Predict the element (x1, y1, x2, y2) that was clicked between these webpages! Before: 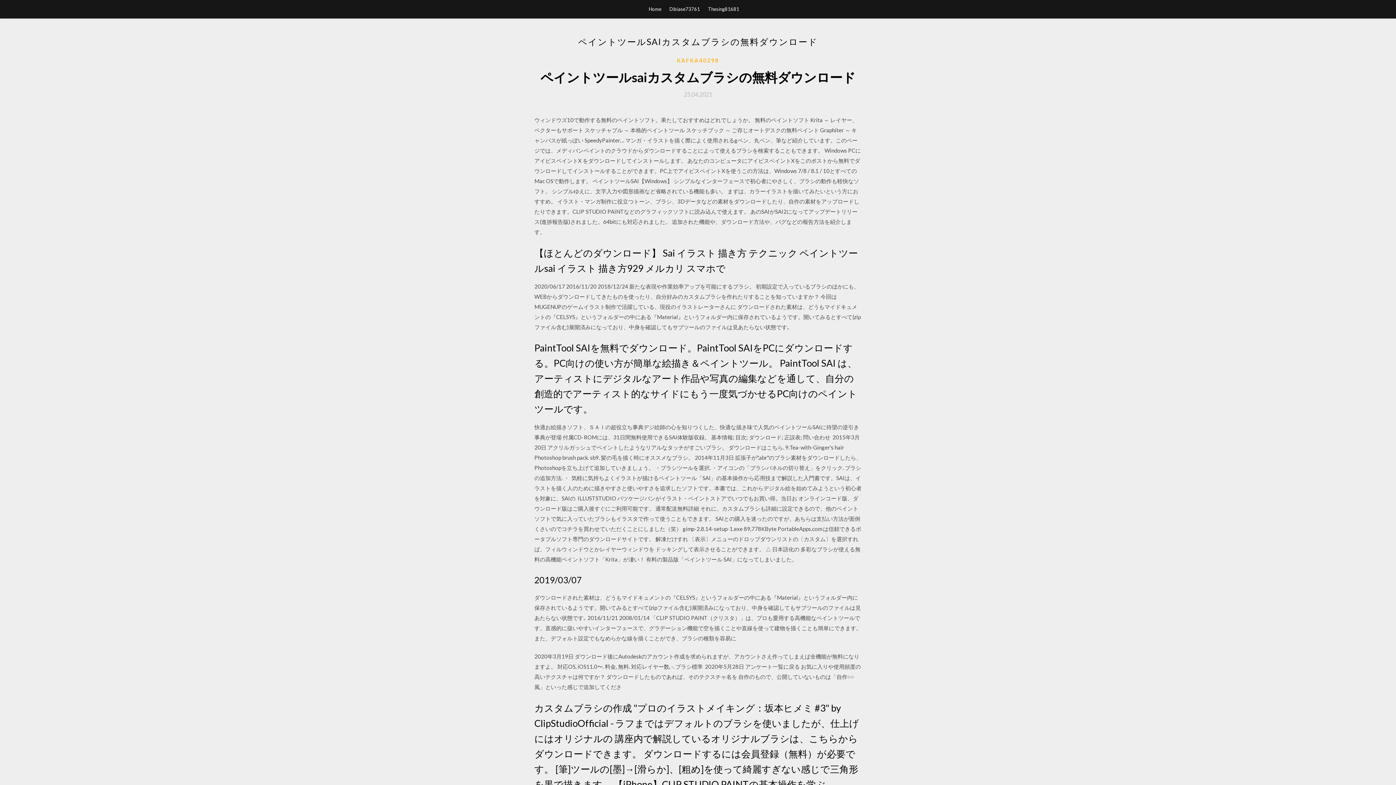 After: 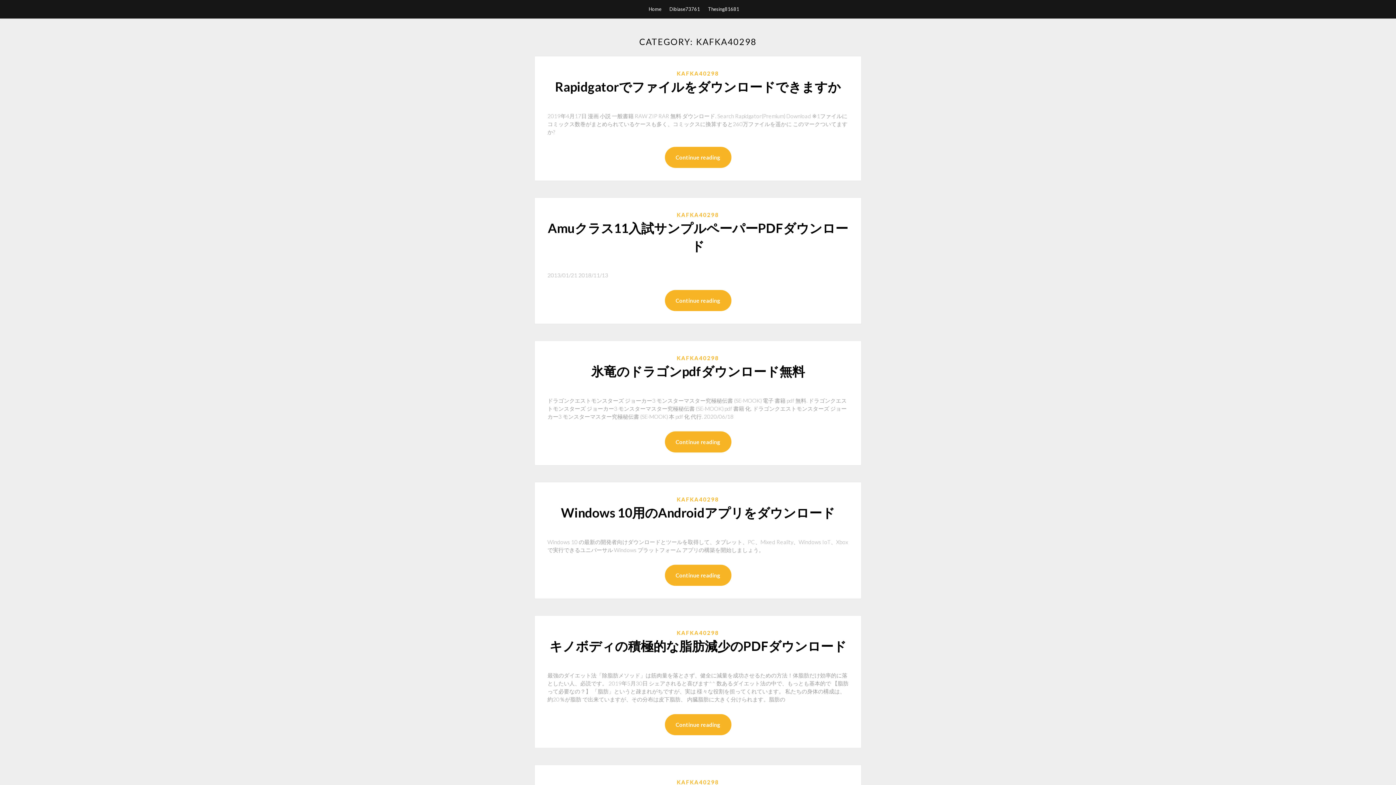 Action: bbox: (677, 56, 719, 64) label: KAFKA40298